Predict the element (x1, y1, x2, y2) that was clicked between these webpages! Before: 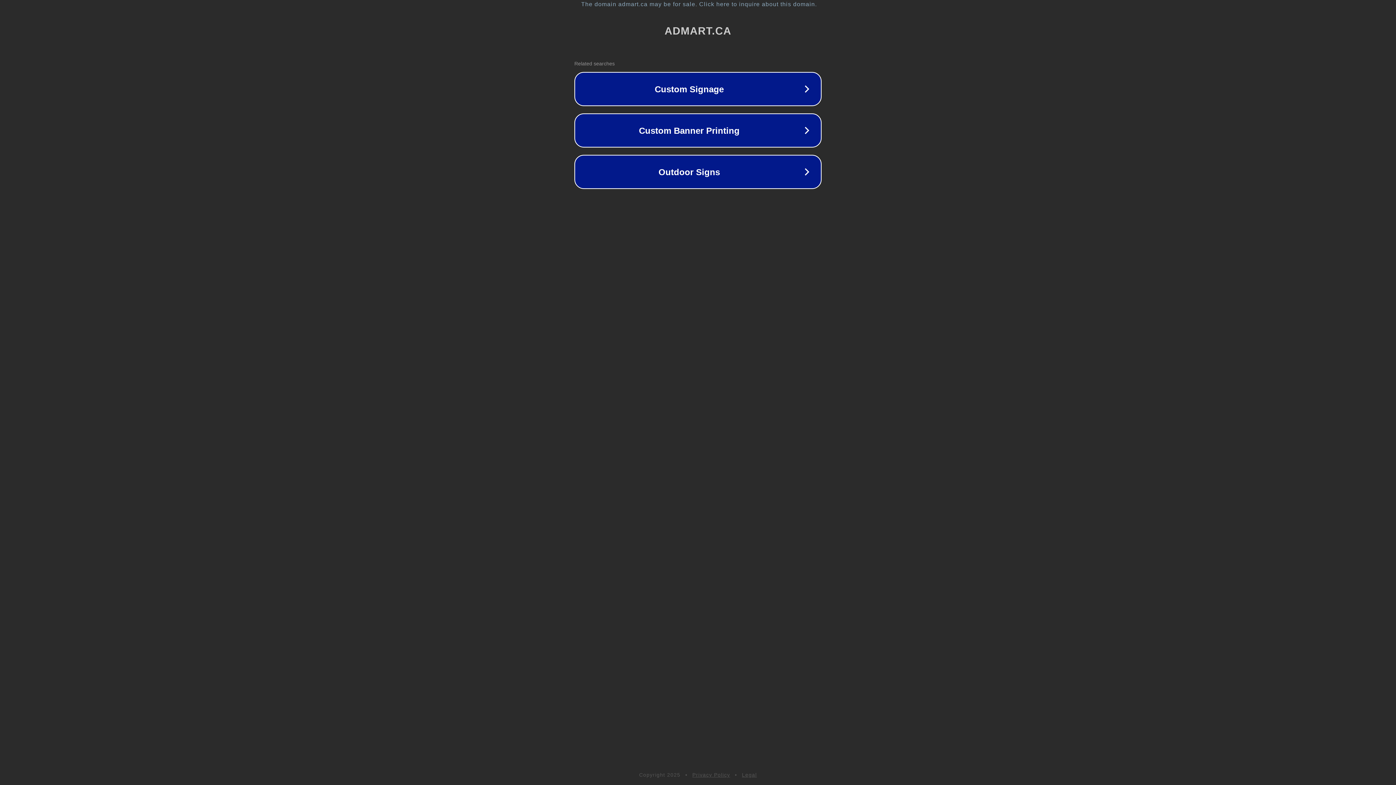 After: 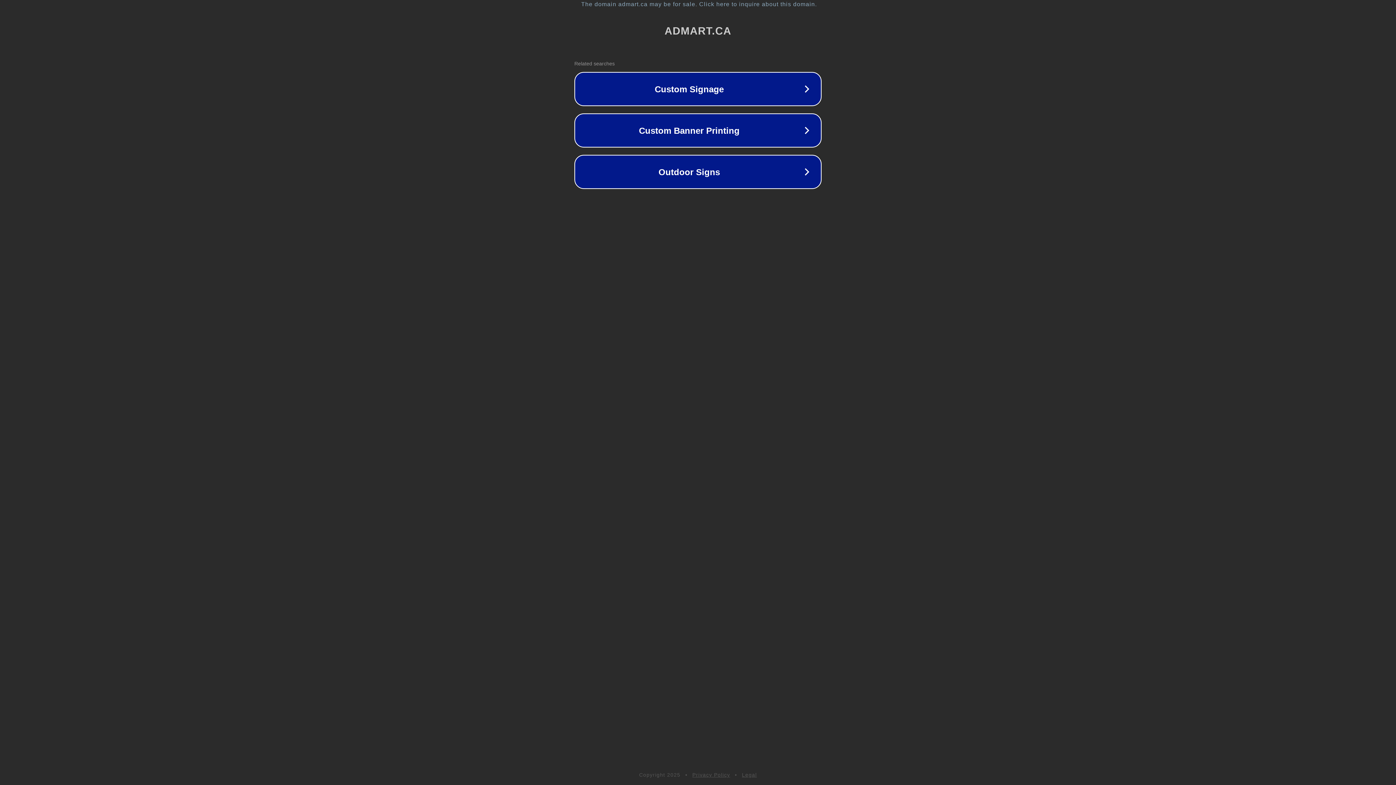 Action: label: Legal bbox: (742, 772, 757, 778)